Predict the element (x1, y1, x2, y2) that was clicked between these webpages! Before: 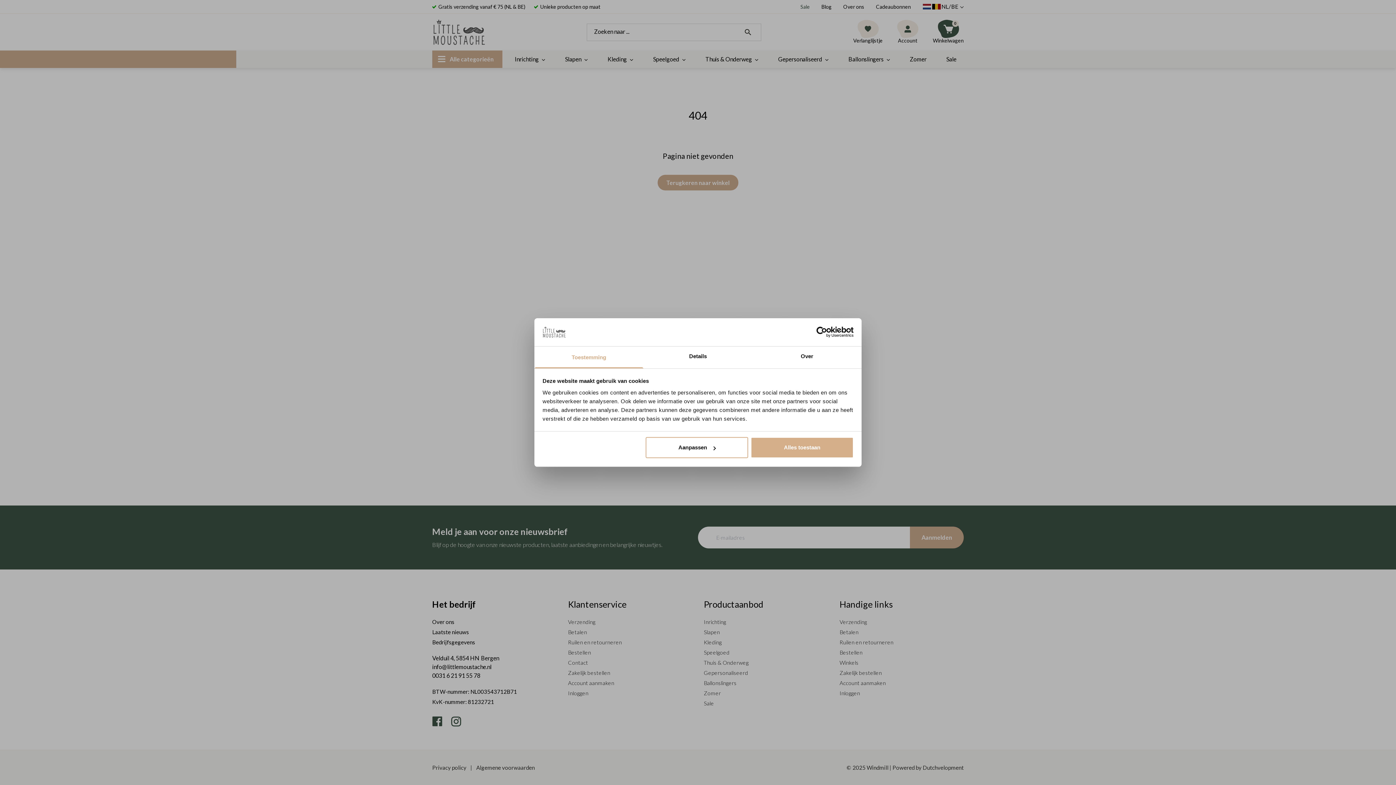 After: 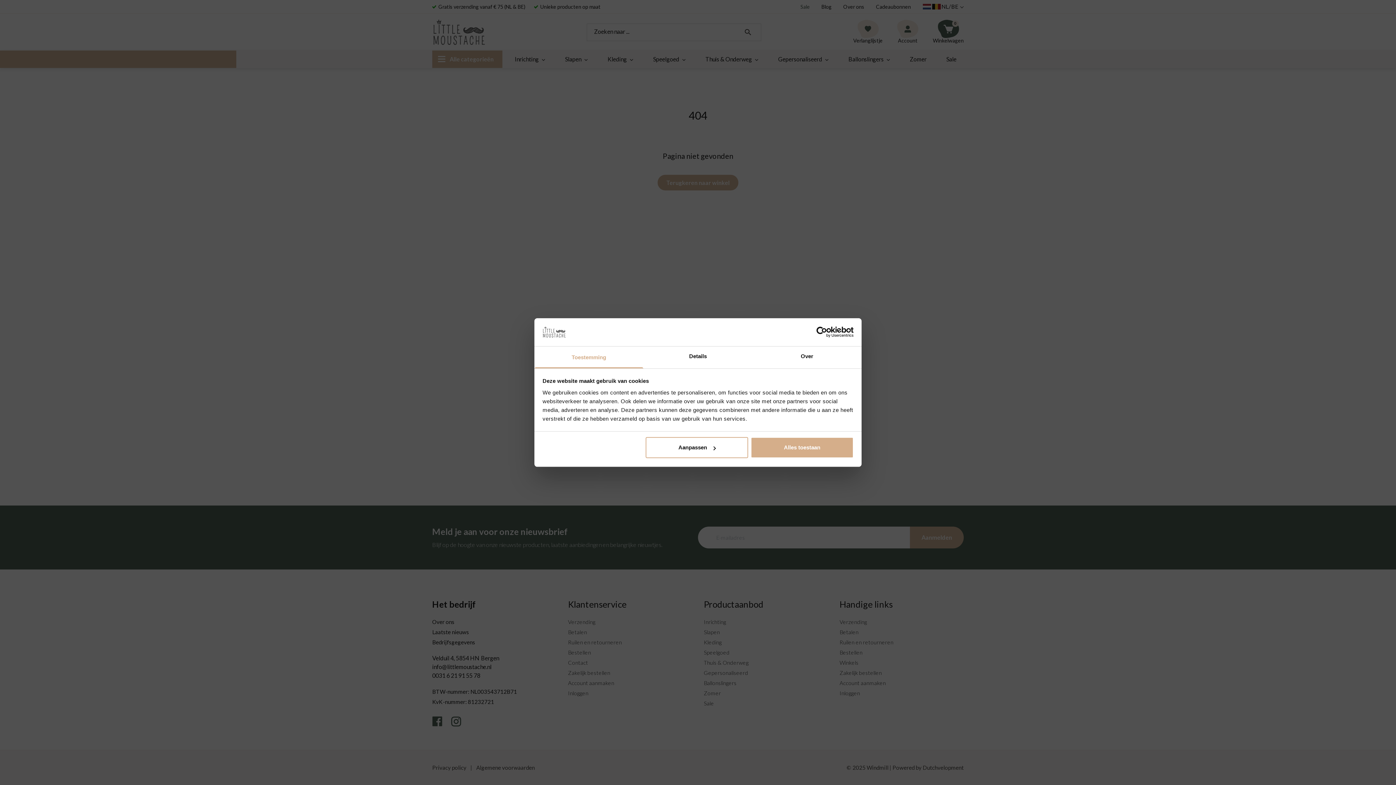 Action: bbox: (790, 326, 853, 337) label: Usercentrics Cookiebot - opens in a new window